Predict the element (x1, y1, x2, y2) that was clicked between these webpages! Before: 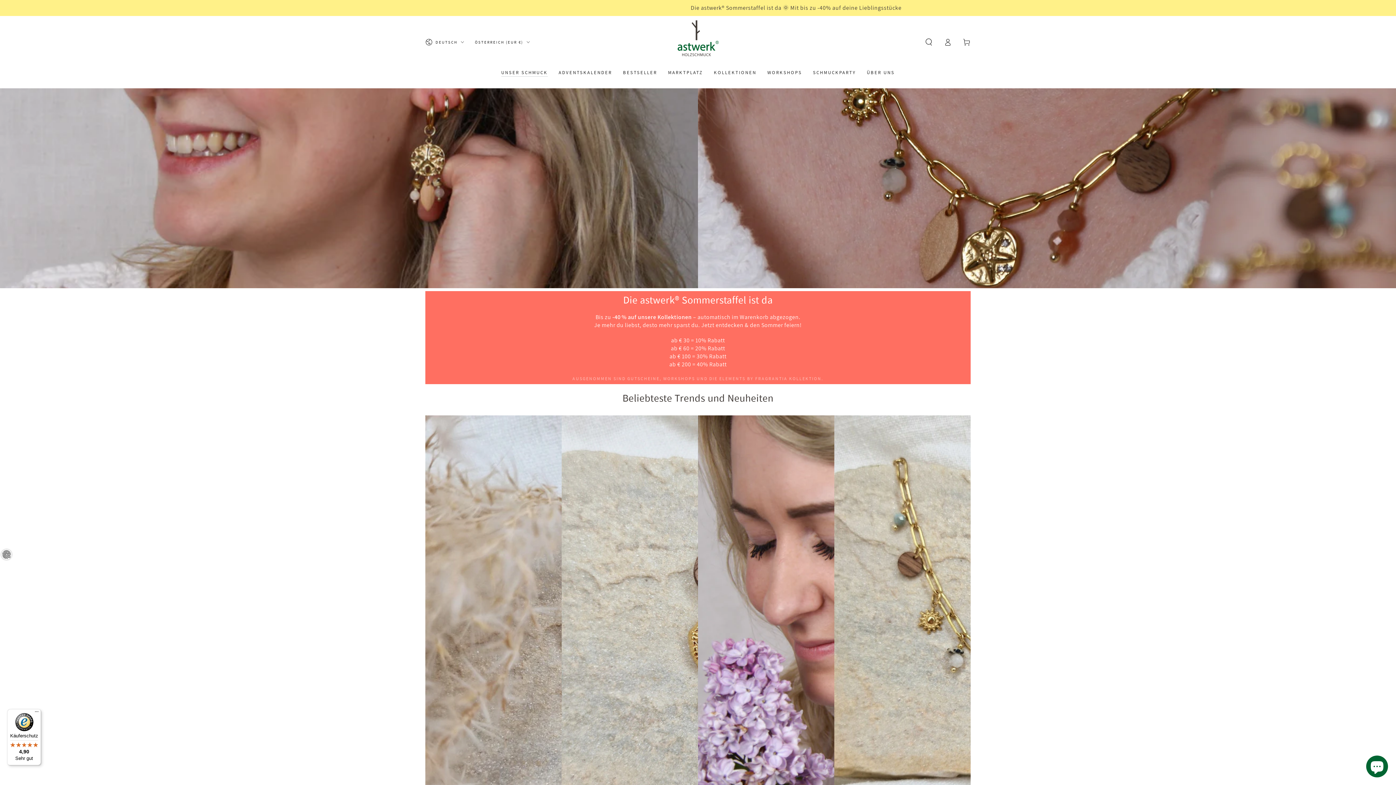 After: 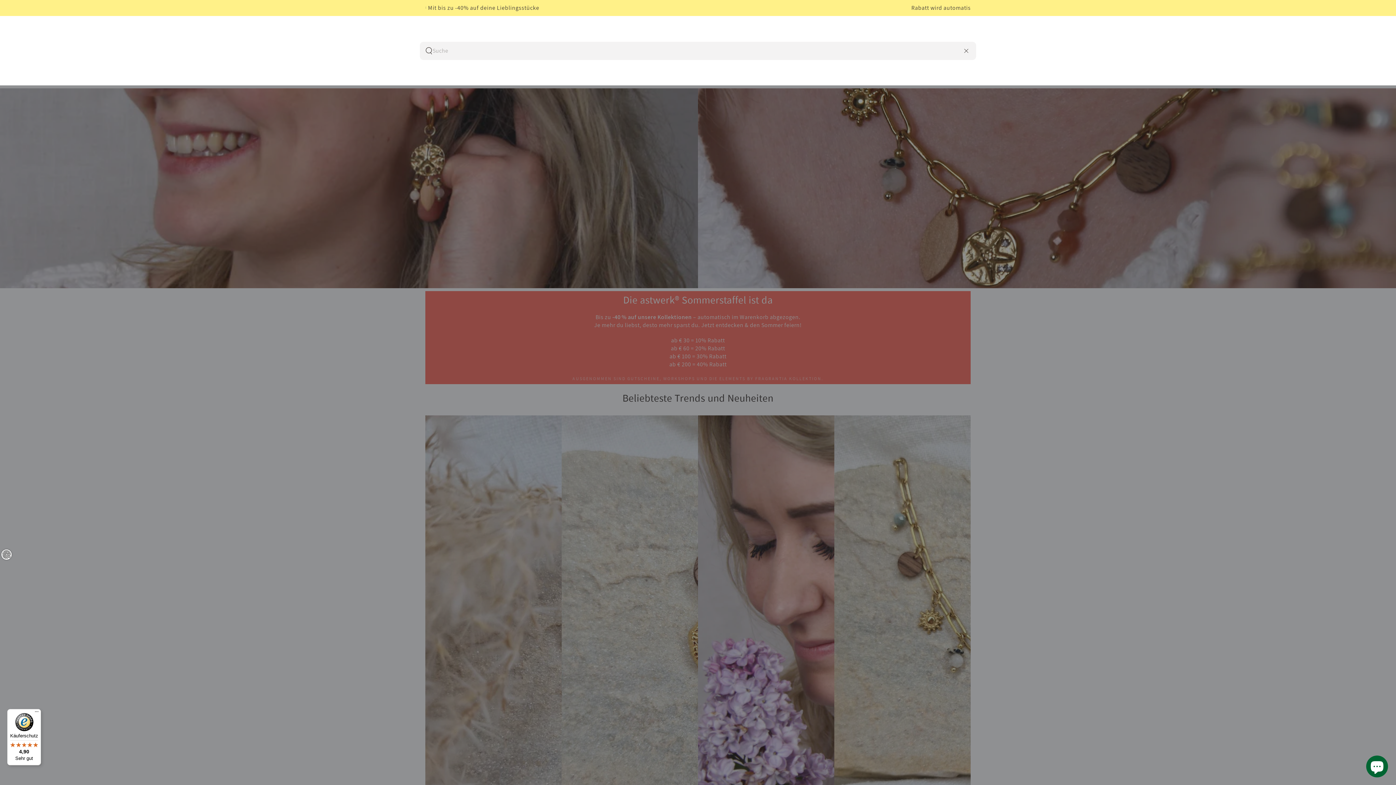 Action: label: Unsere Website durchsuchen bbox: (919, 34, 938, 50)